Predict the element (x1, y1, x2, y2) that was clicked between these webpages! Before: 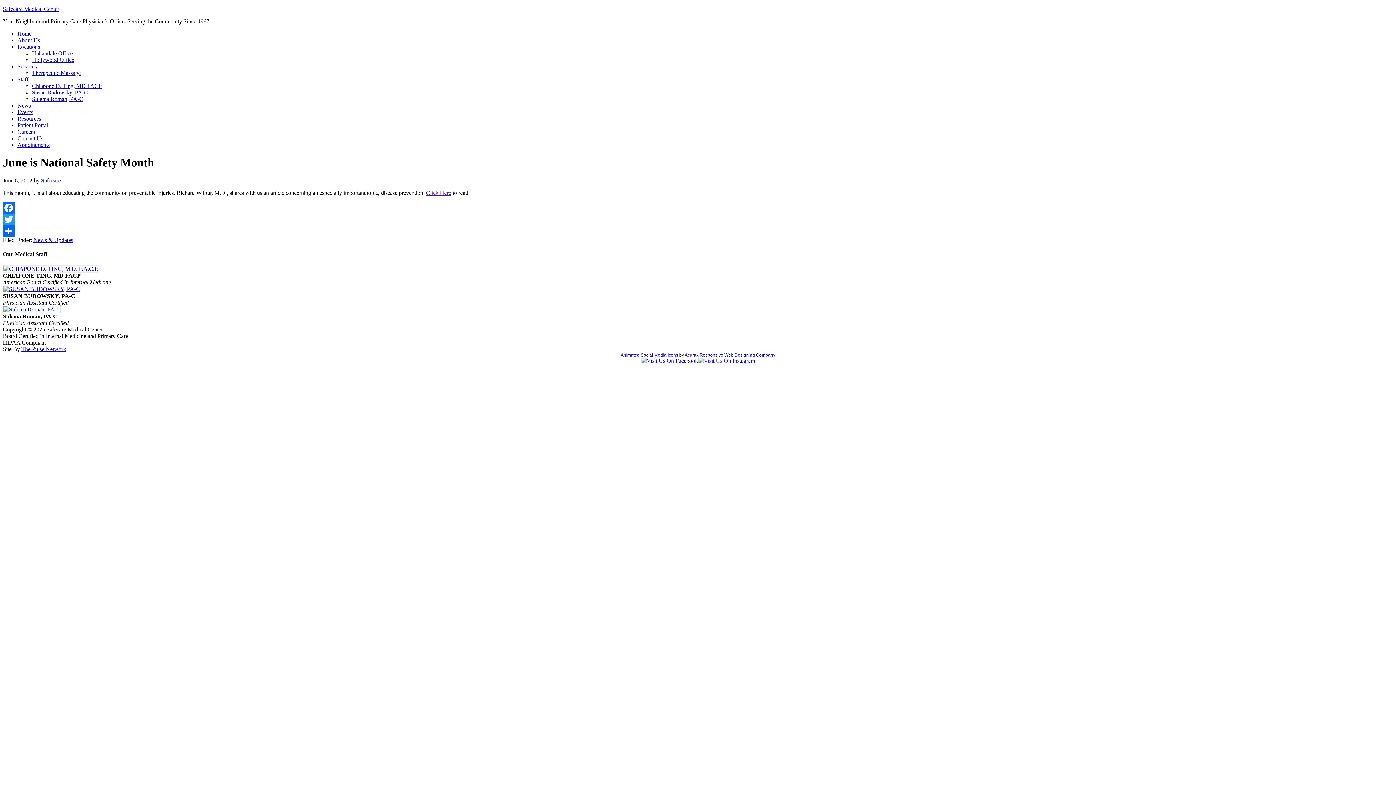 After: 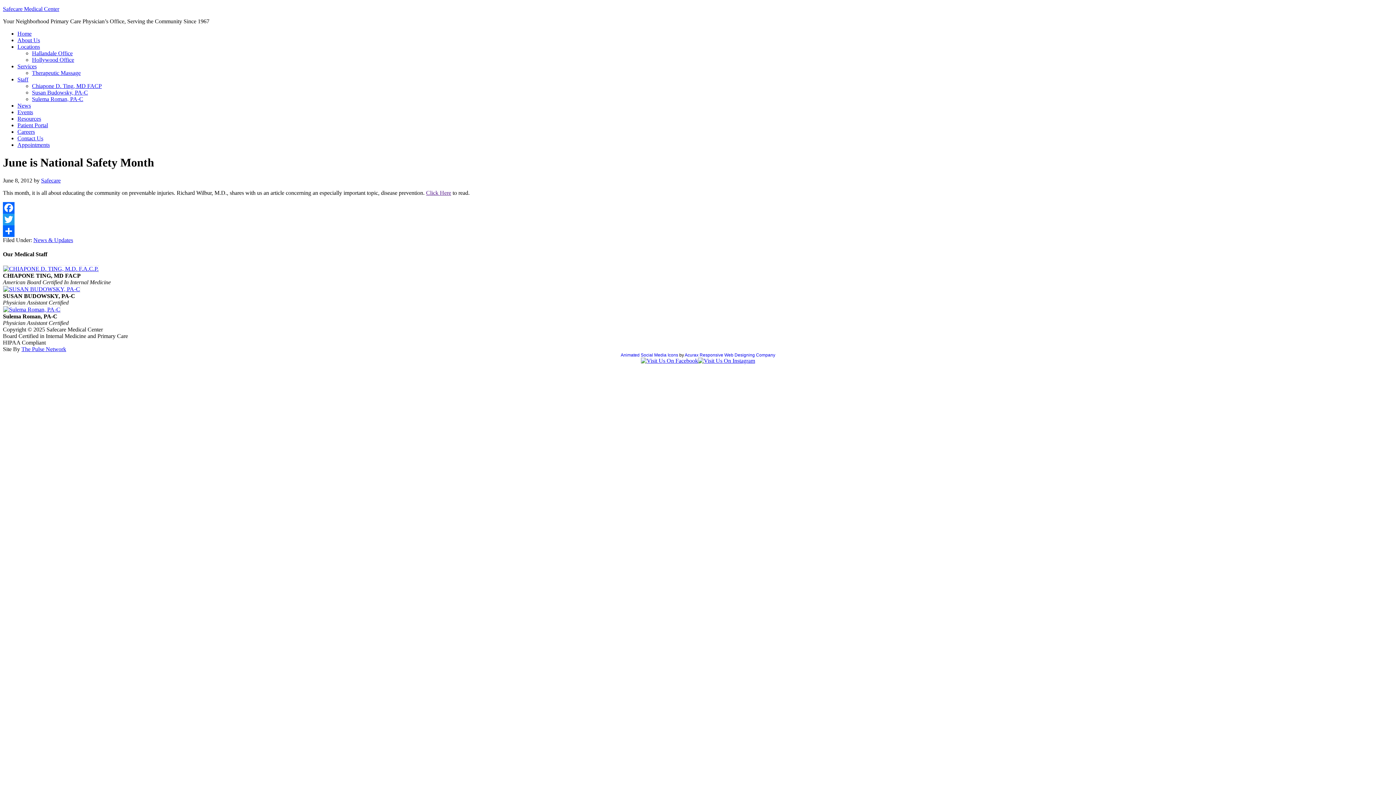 Action: label: Facebook bbox: (2, 202, 1393, 213)